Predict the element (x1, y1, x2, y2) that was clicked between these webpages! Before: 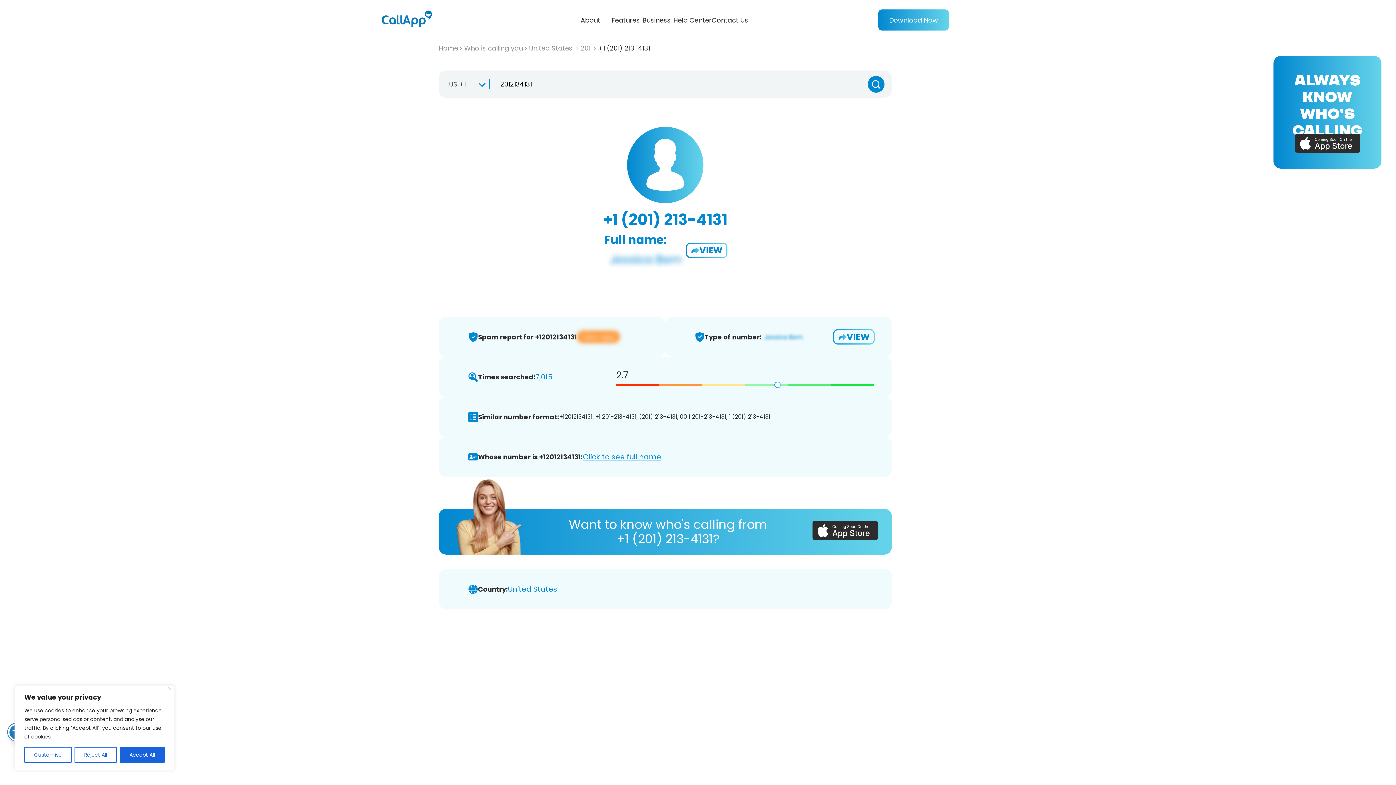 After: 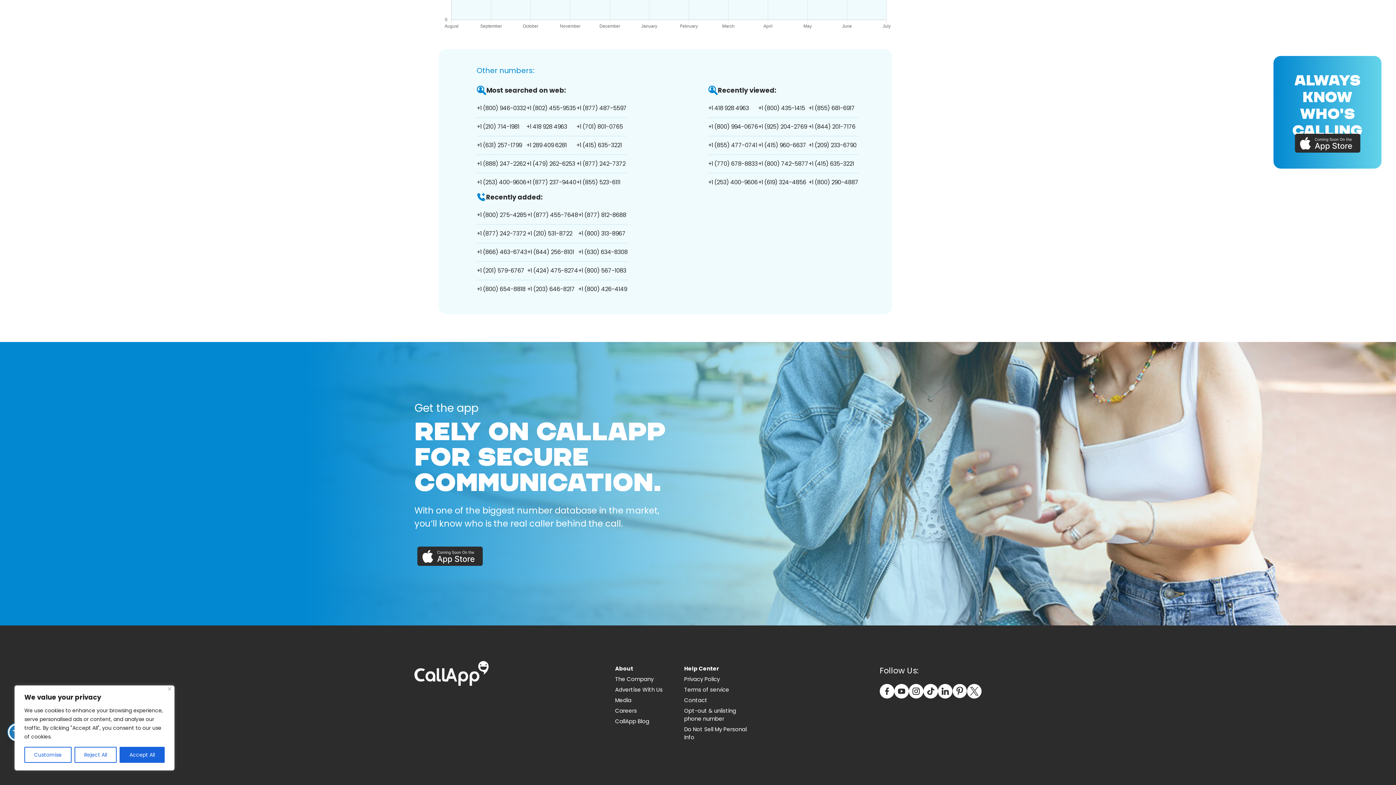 Action: label: Download Now bbox: (878, 9, 949, 30)